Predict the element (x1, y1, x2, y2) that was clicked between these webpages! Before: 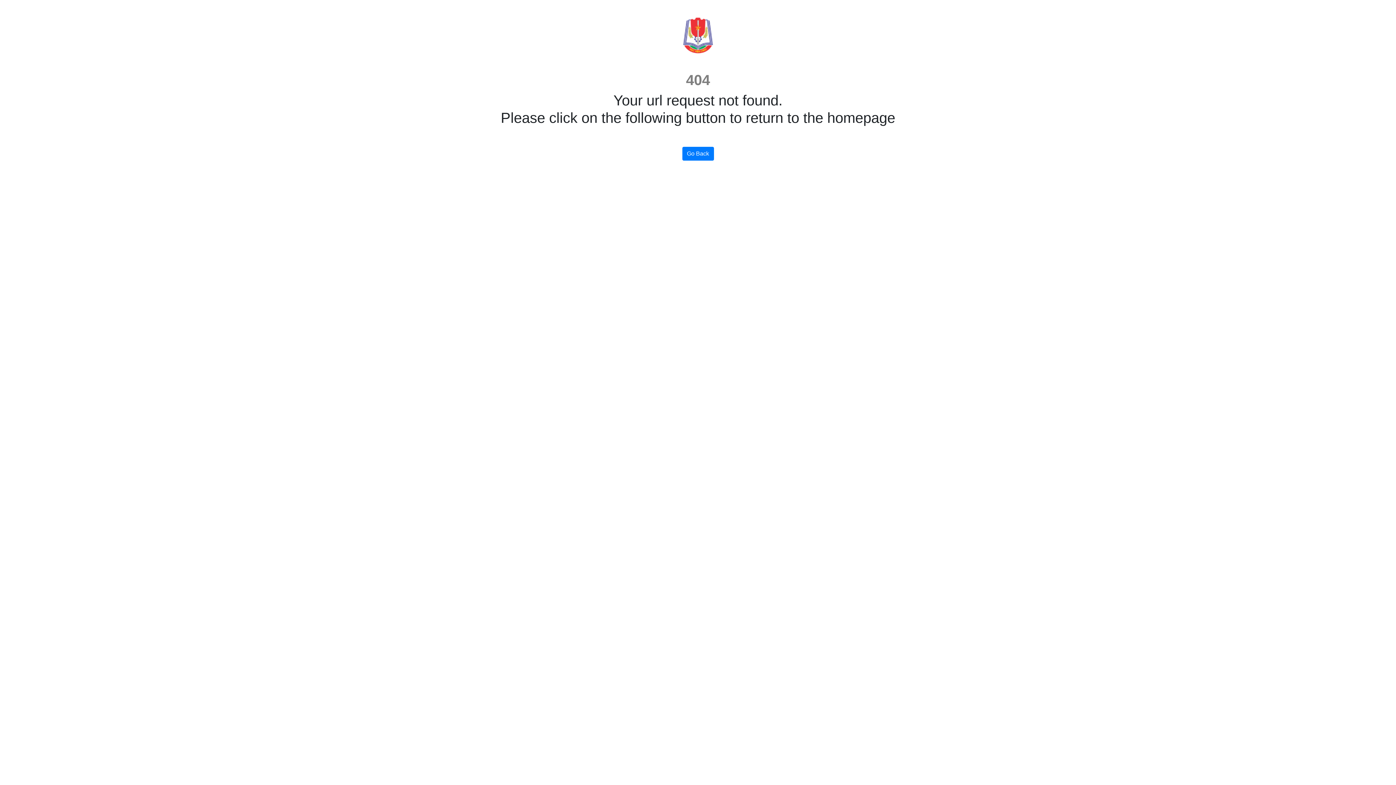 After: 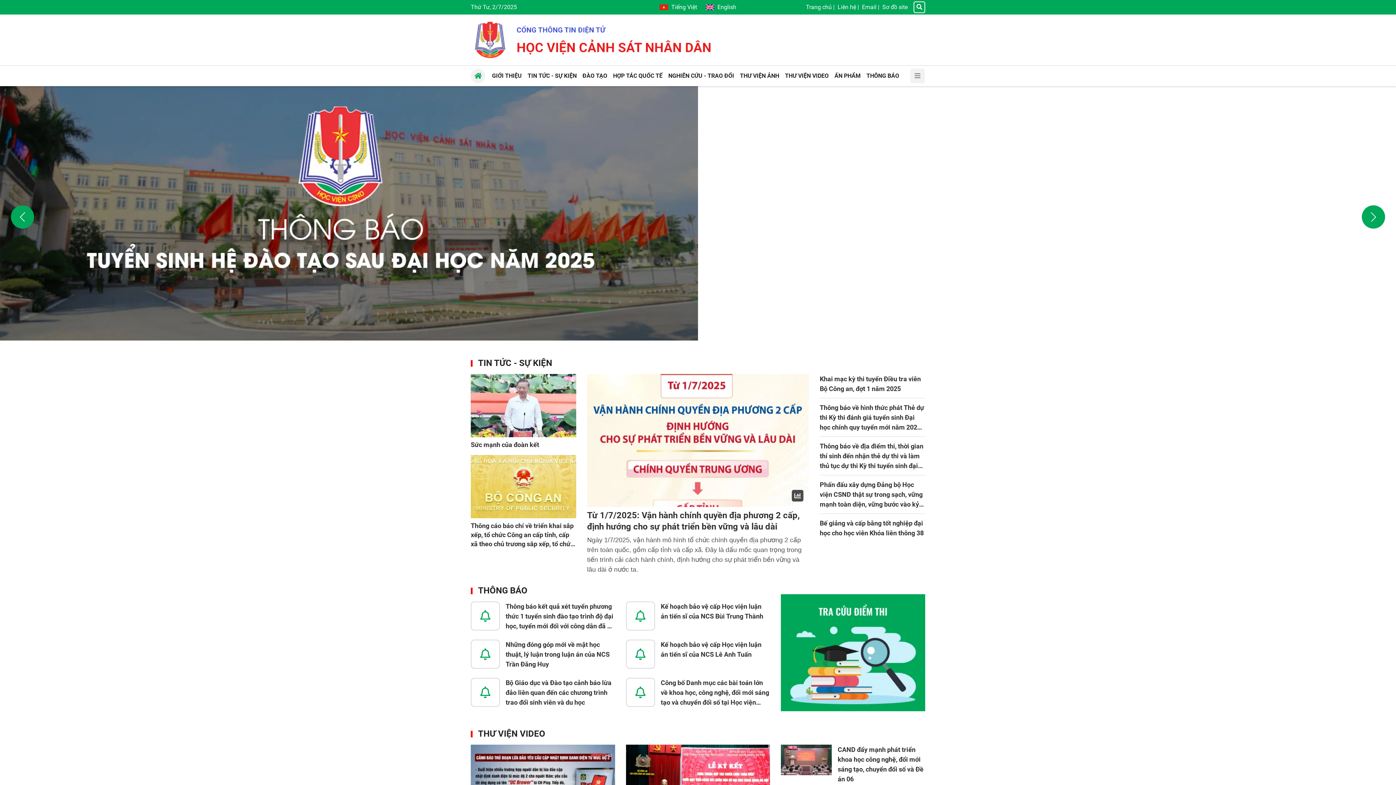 Action: bbox: (682, 146, 714, 160) label: Go Back